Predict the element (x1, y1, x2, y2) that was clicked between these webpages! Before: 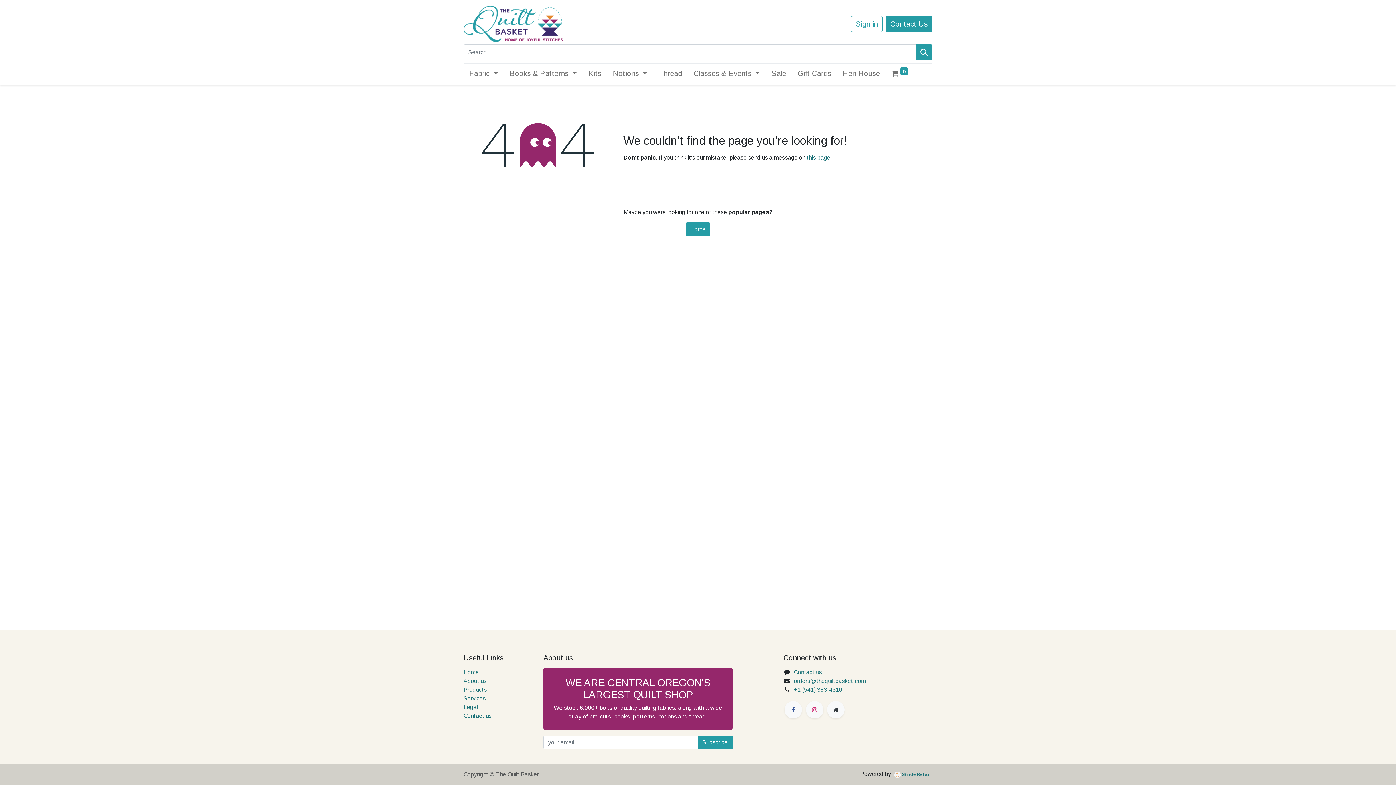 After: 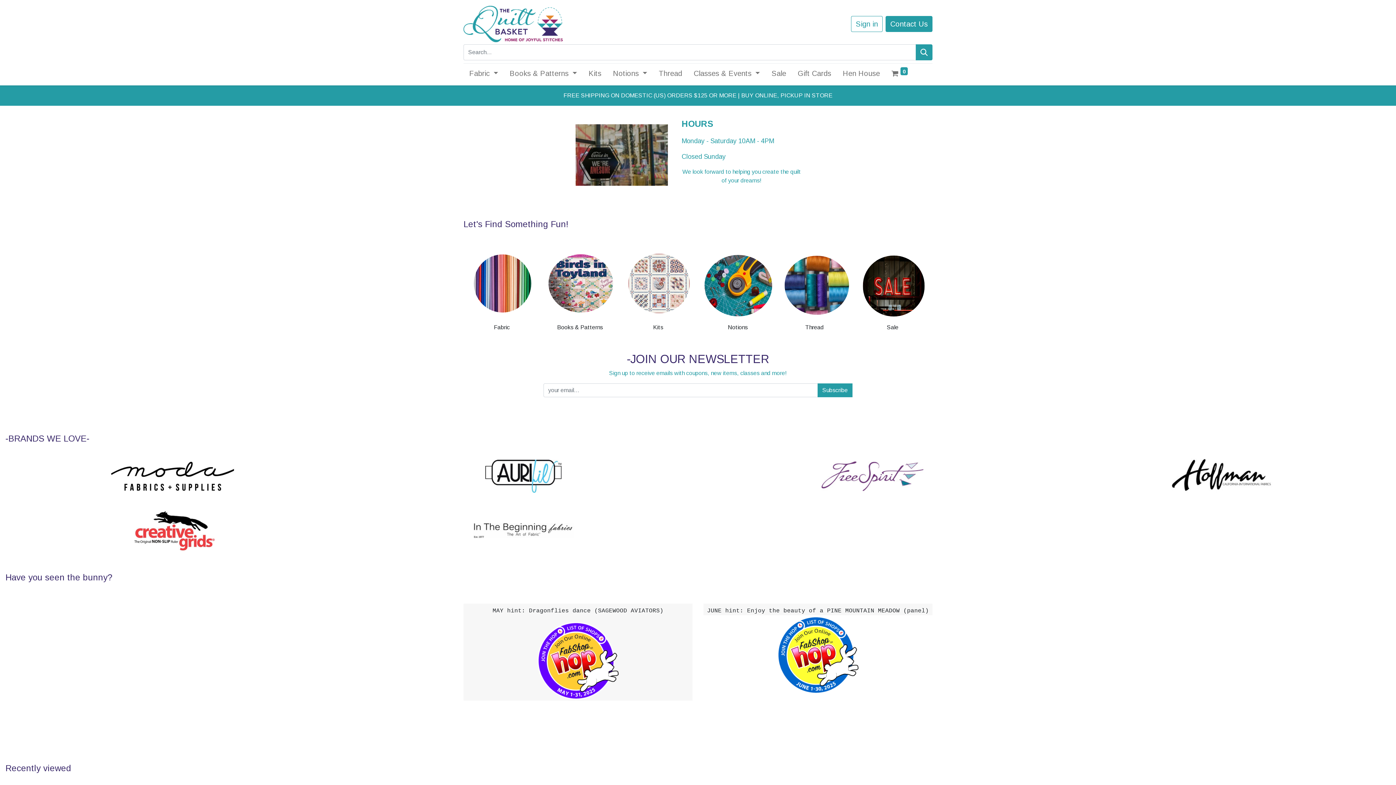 Action: bbox: (685, 222, 710, 236) label: Home